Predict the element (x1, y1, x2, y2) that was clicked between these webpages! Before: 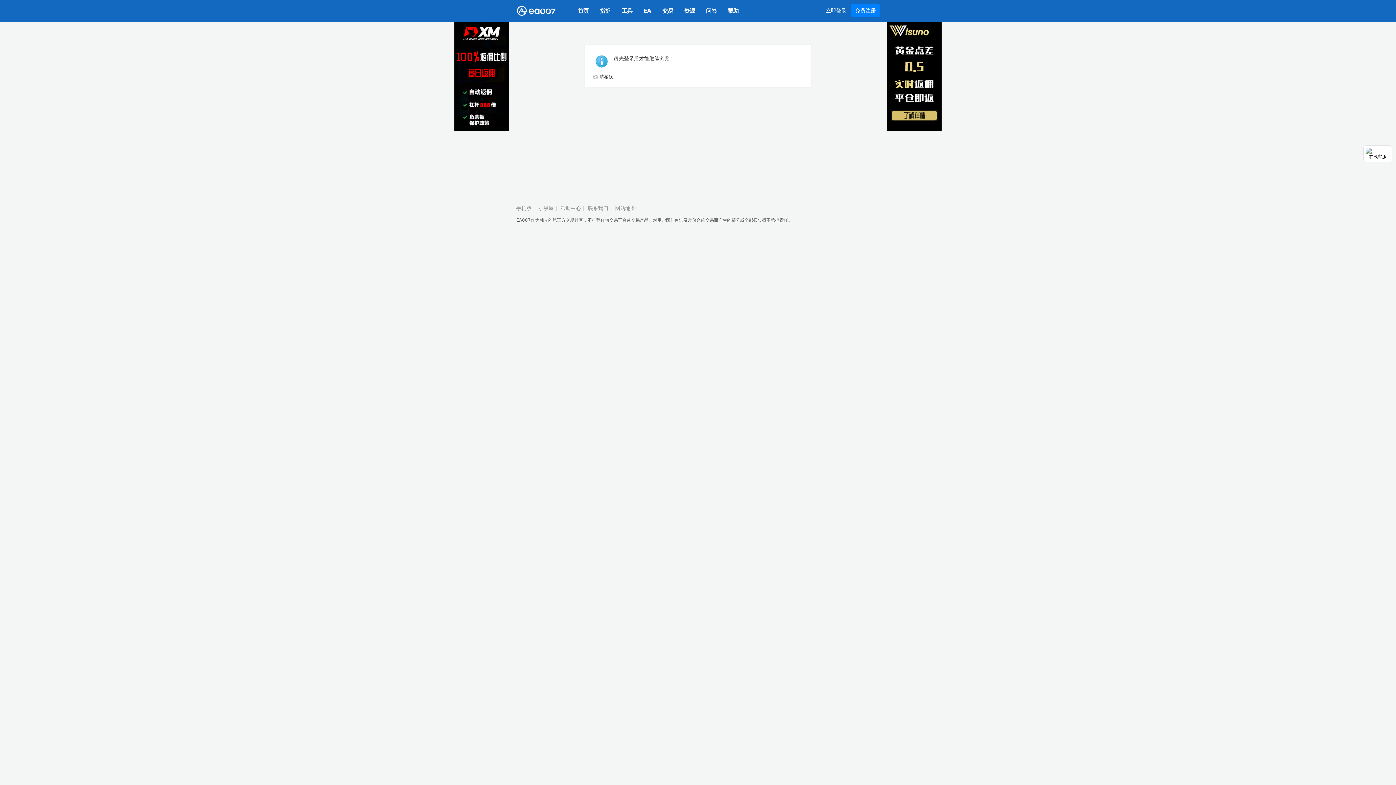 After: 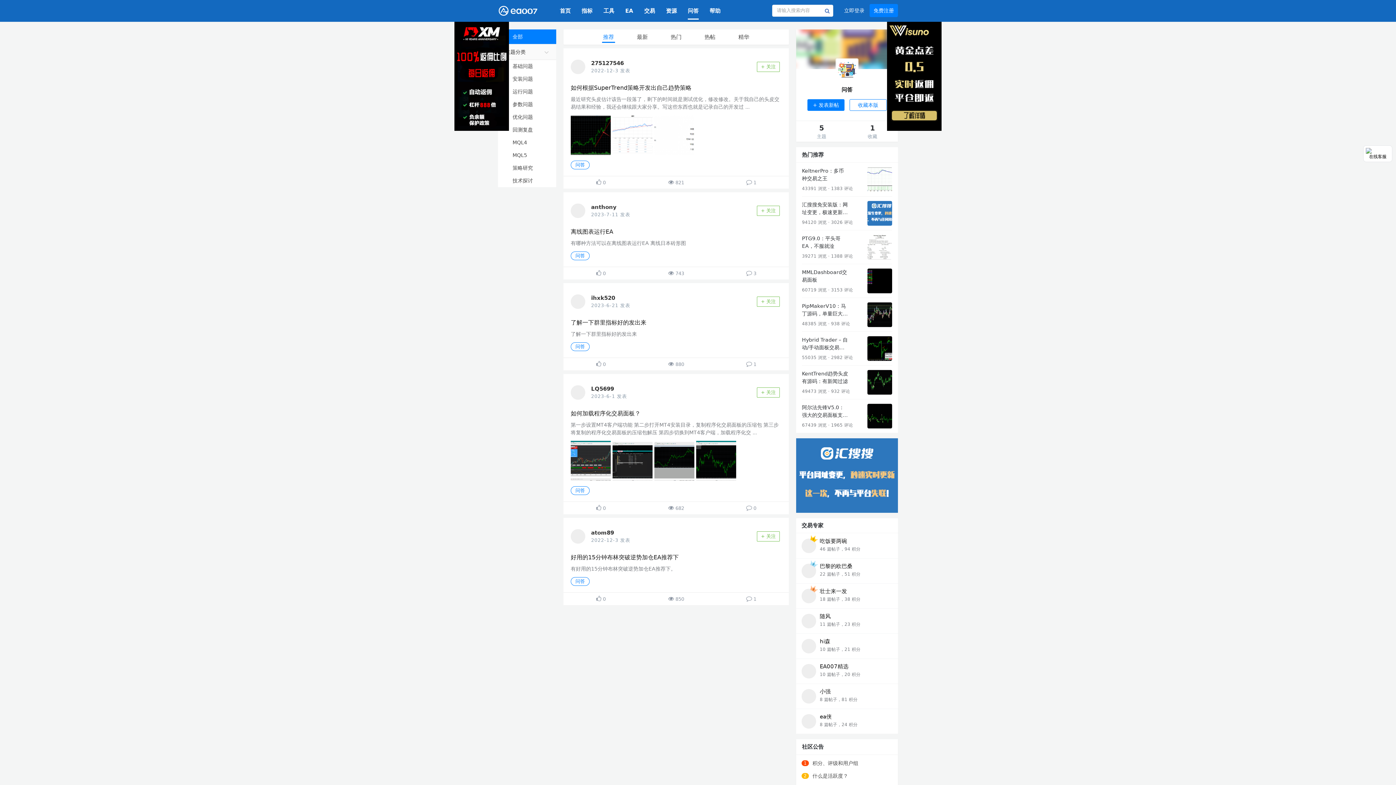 Action: label: 问答 bbox: (706, 0, 717, 21)